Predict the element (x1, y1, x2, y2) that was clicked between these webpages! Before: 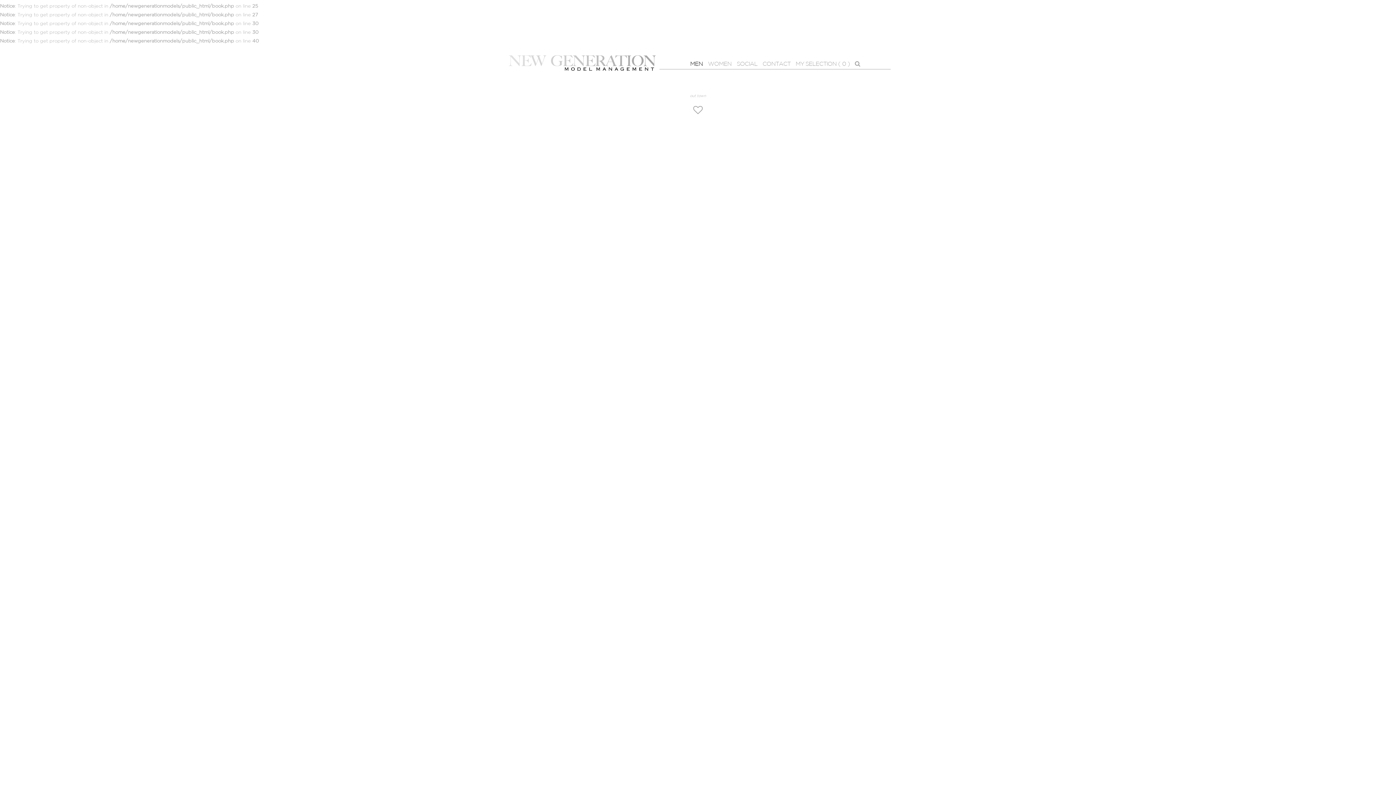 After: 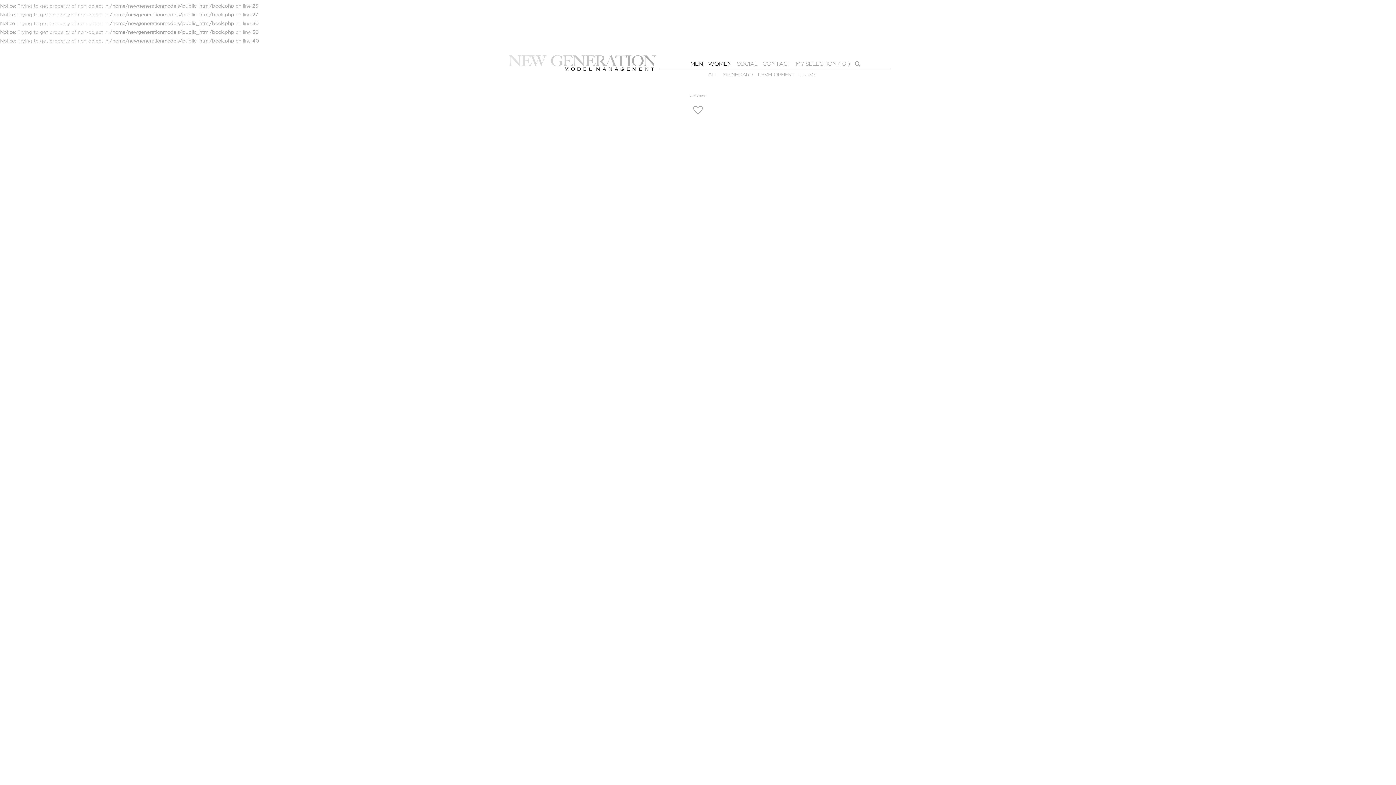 Action: bbox: (706, 59, 733, 70) label: WOMEN